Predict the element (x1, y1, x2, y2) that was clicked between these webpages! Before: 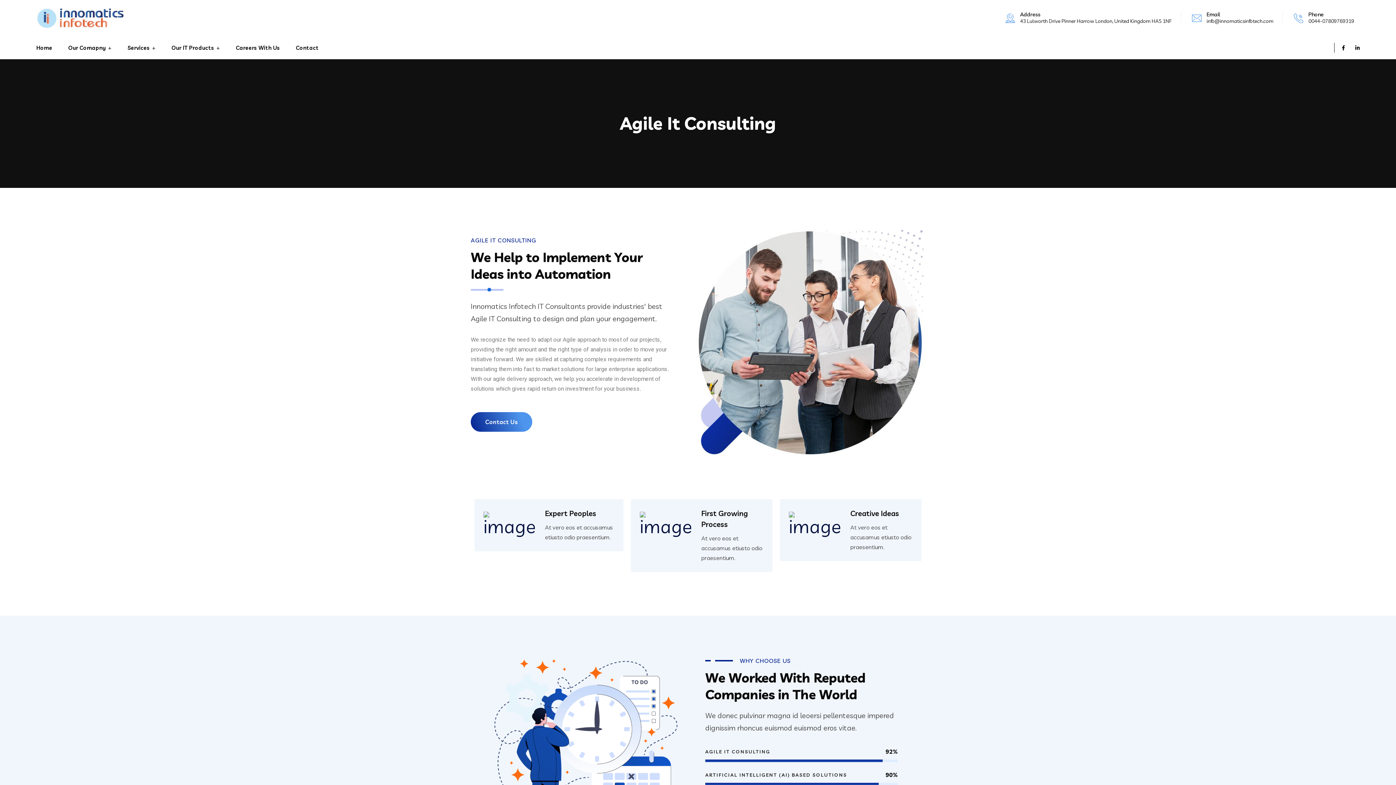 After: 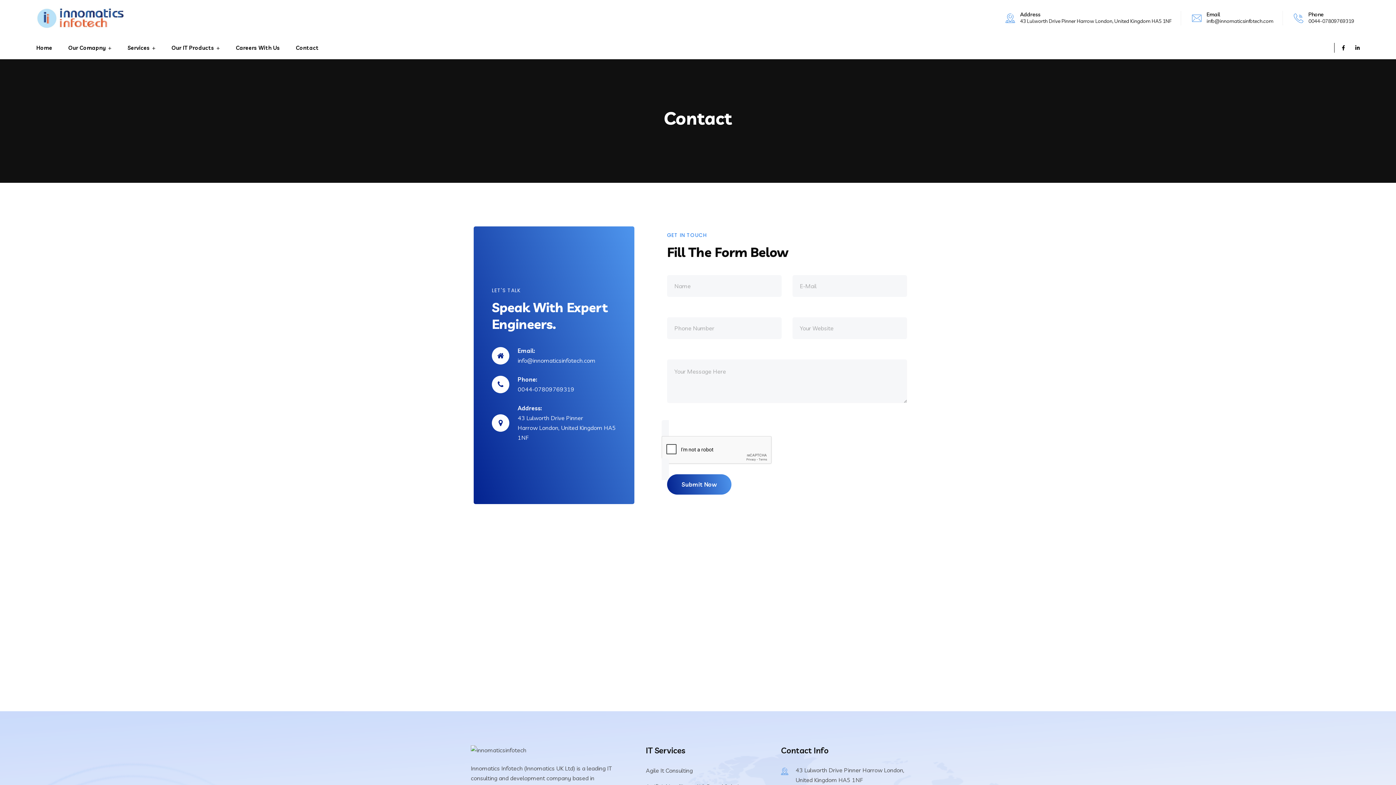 Action: label: Contact Us bbox: (470, 412, 532, 431)